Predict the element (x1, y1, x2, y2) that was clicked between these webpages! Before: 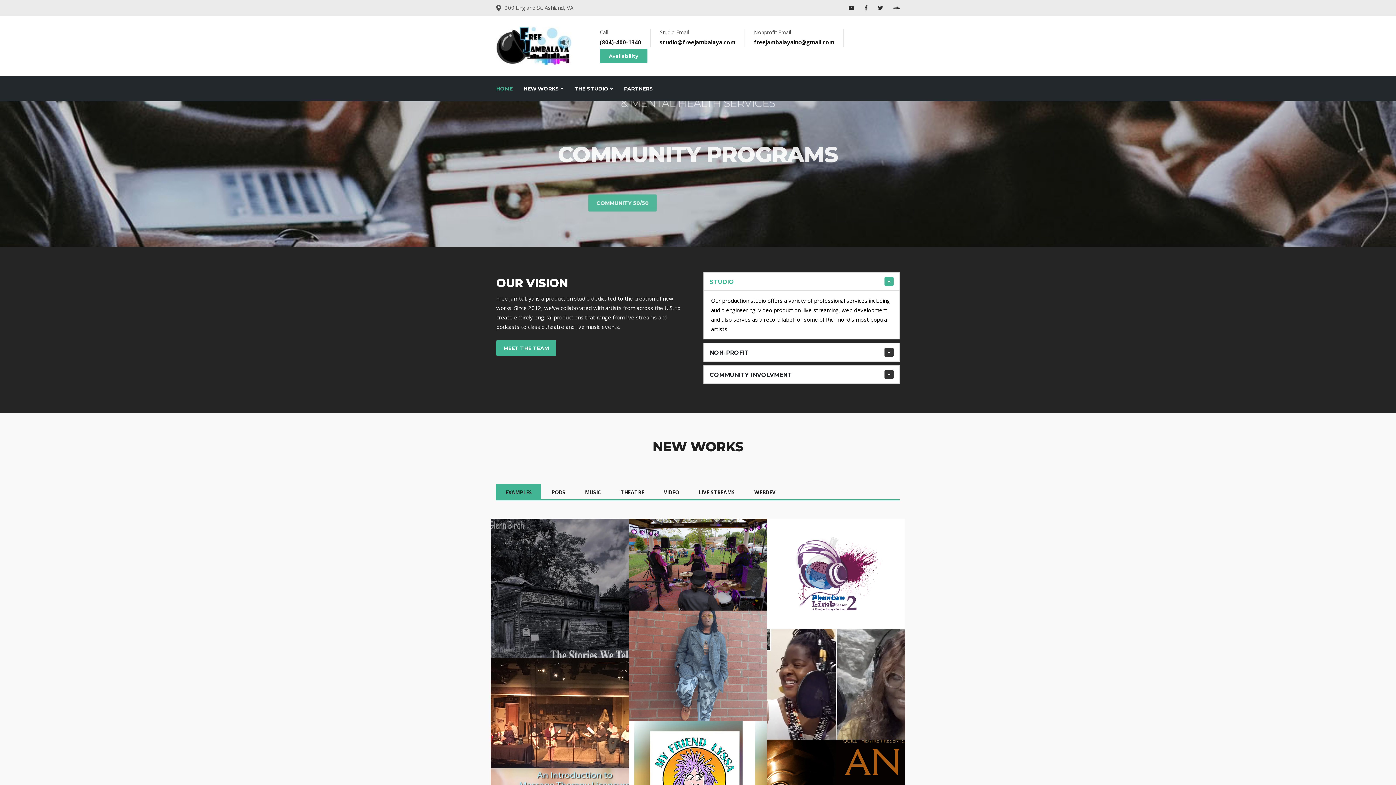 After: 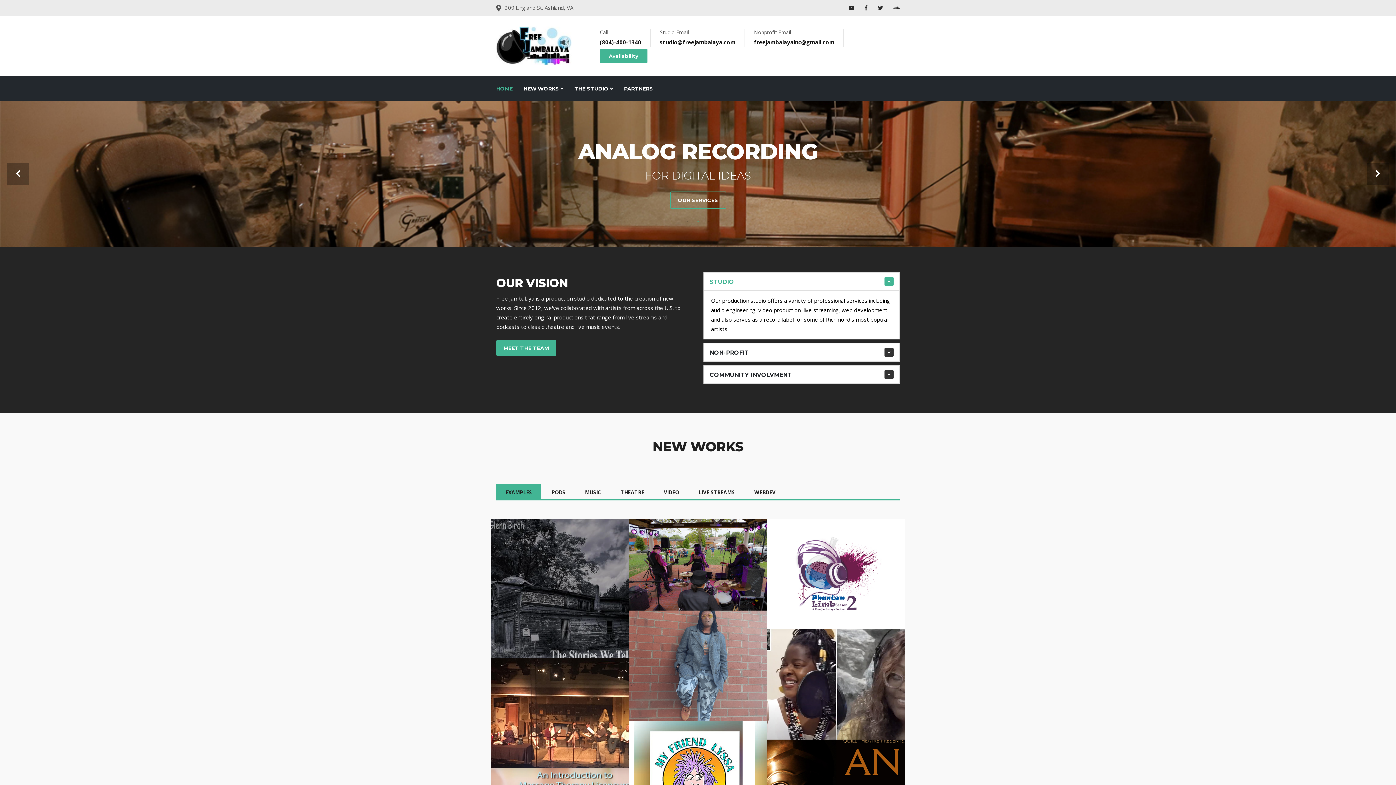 Action: label: 2 of 3 bbox: (694, 217, 701, 225)